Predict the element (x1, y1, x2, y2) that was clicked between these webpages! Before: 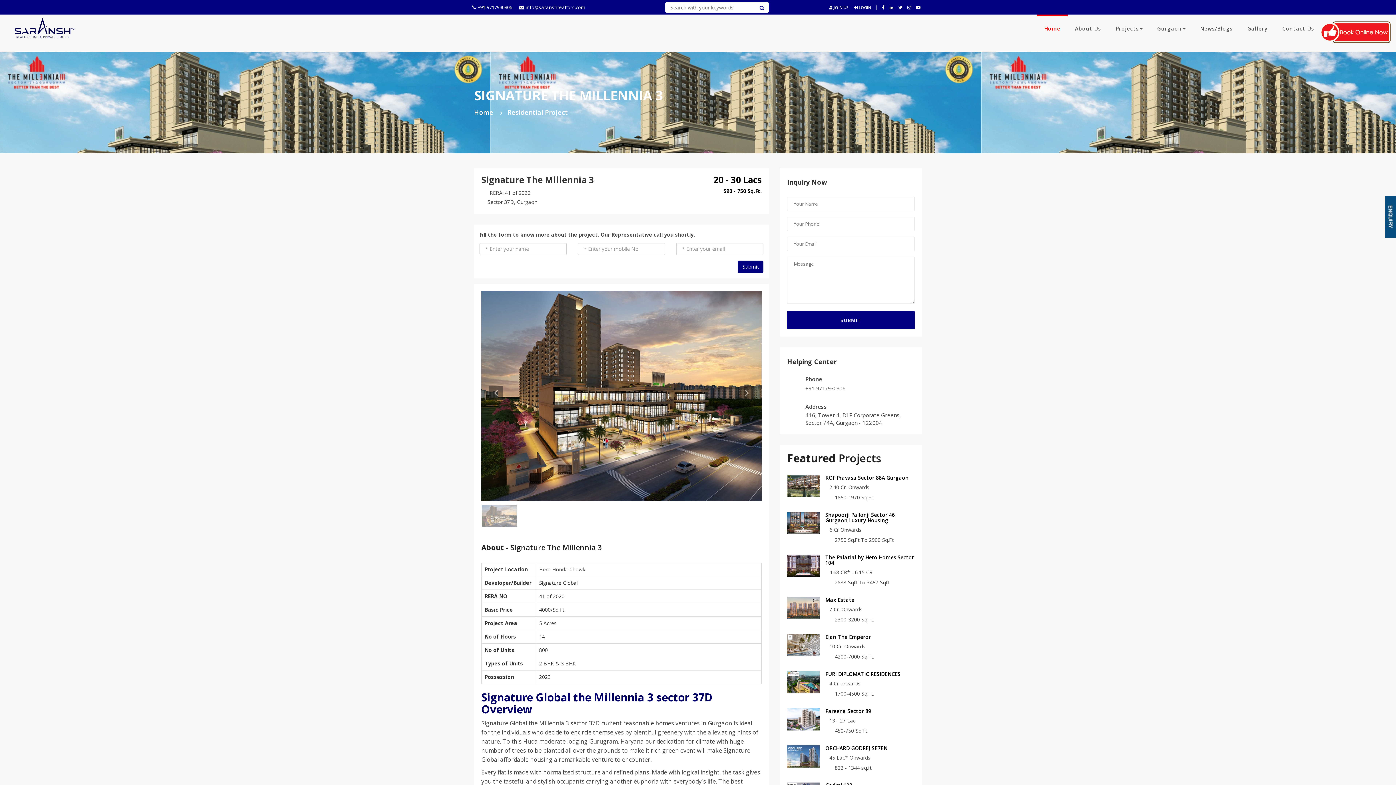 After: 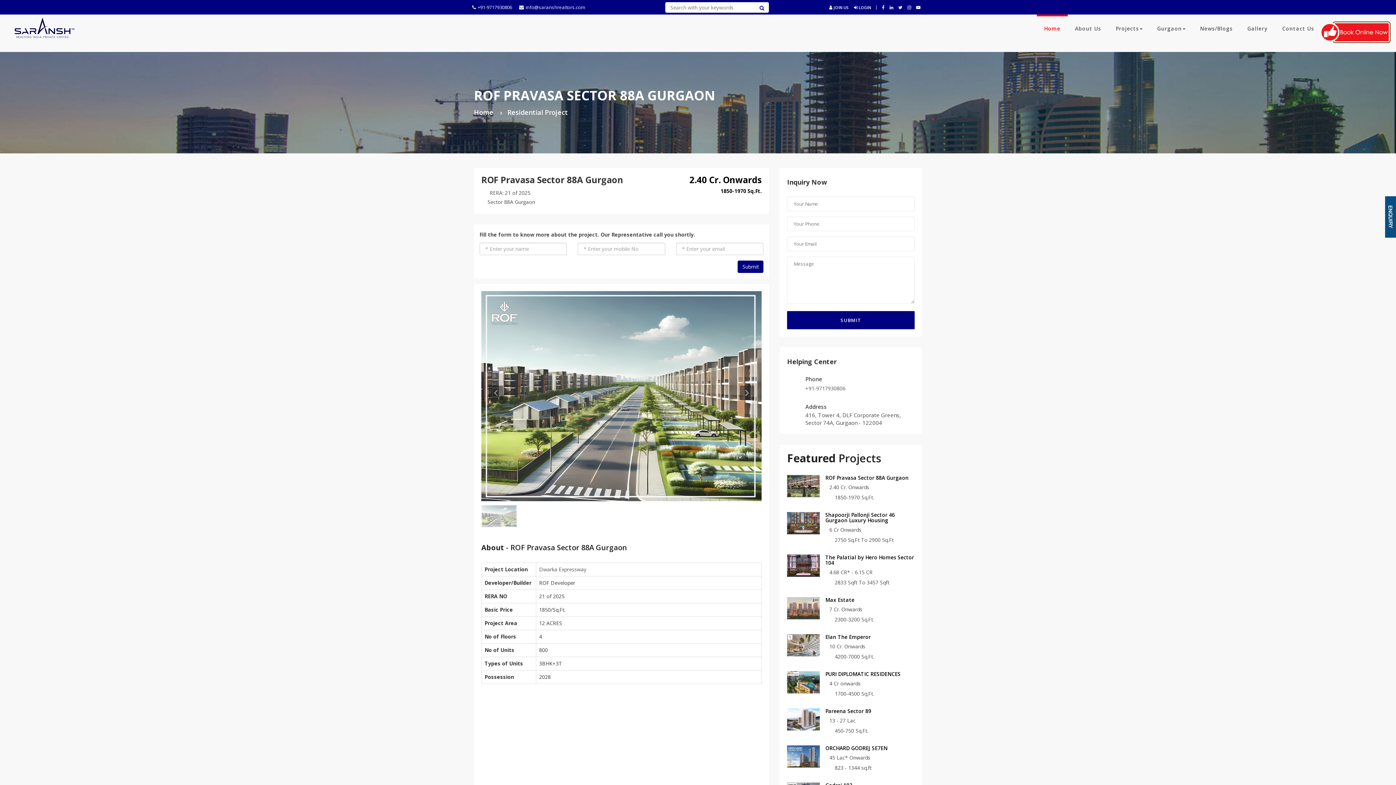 Action: label: ROF Pravasa Sector 88A Gurgaon bbox: (825, 474, 908, 481)